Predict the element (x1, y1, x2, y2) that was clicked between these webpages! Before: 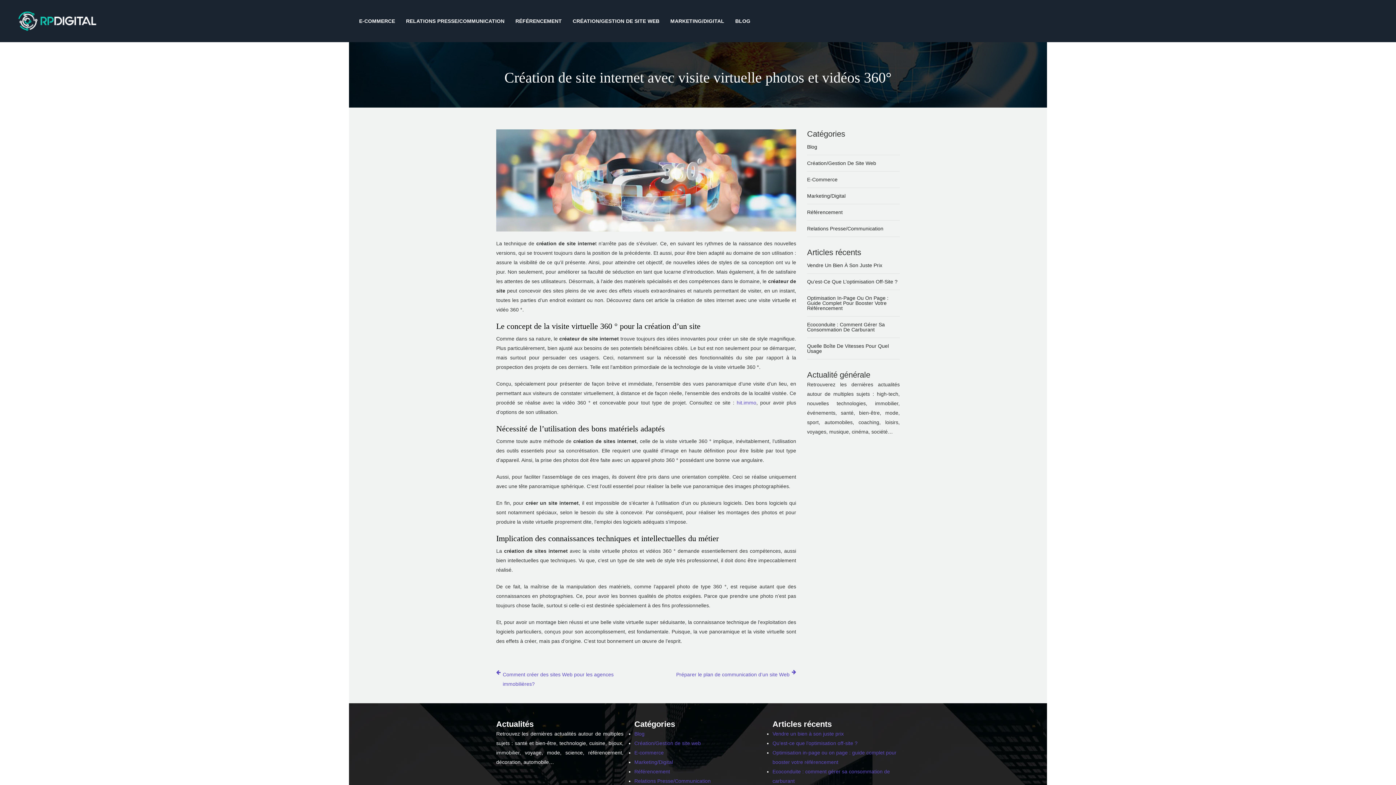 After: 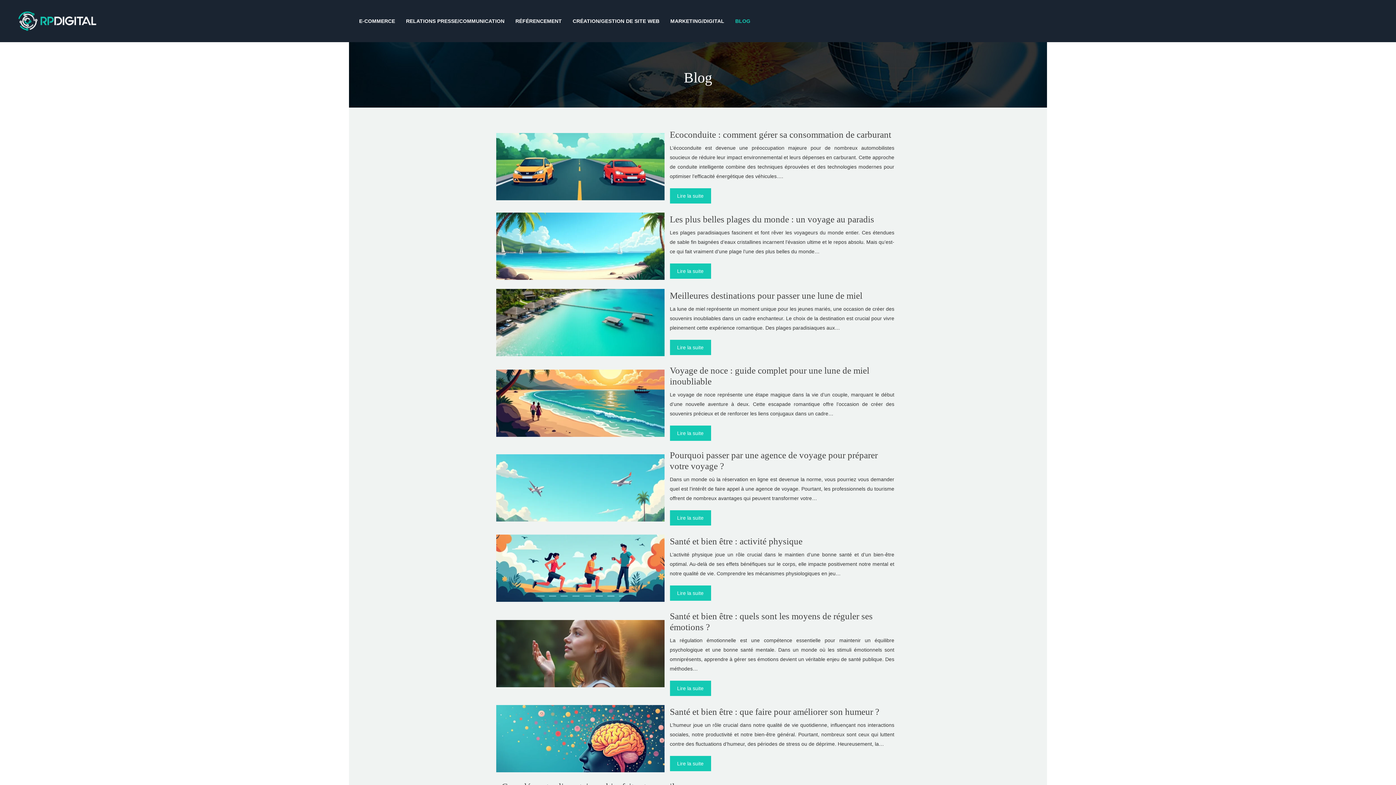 Action: label: Blog bbox: (807, 138, 900, 154)